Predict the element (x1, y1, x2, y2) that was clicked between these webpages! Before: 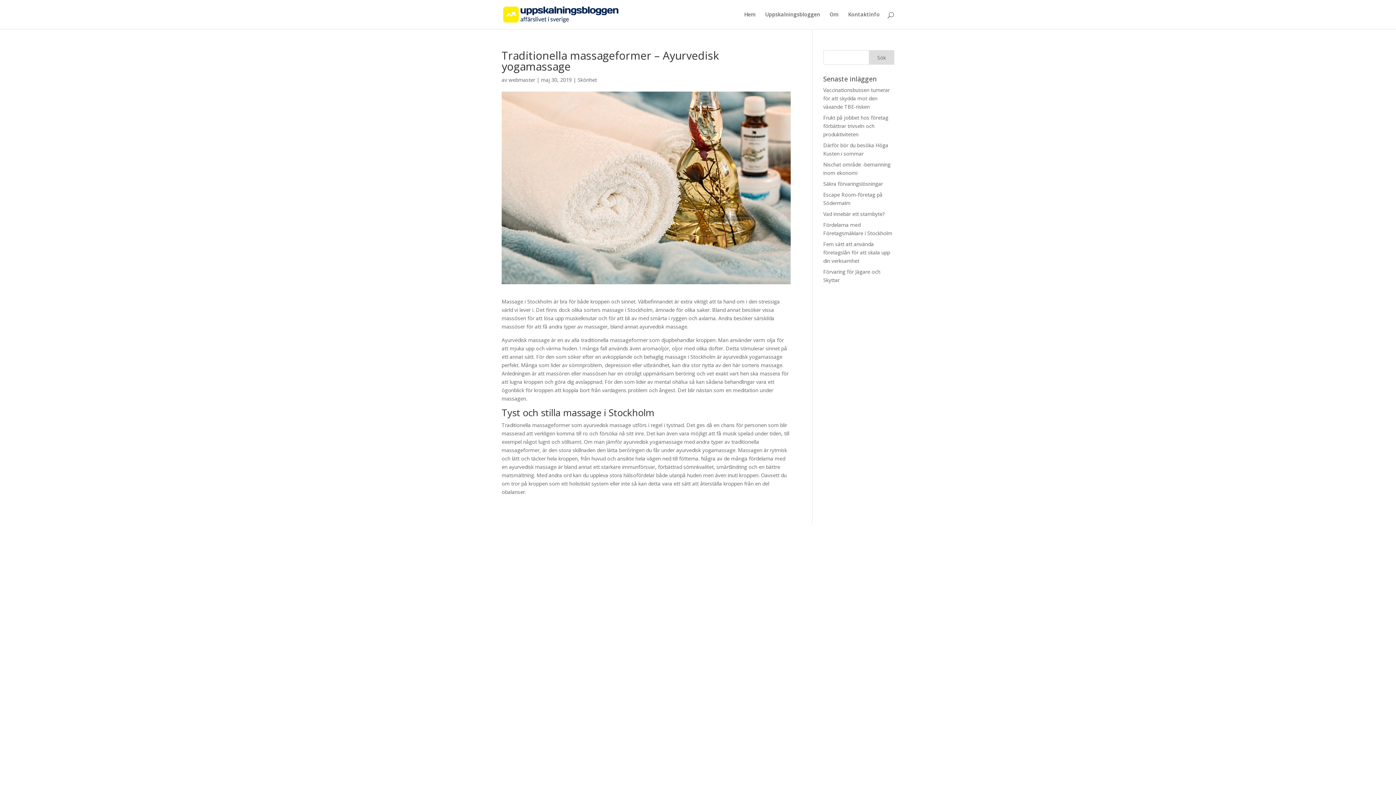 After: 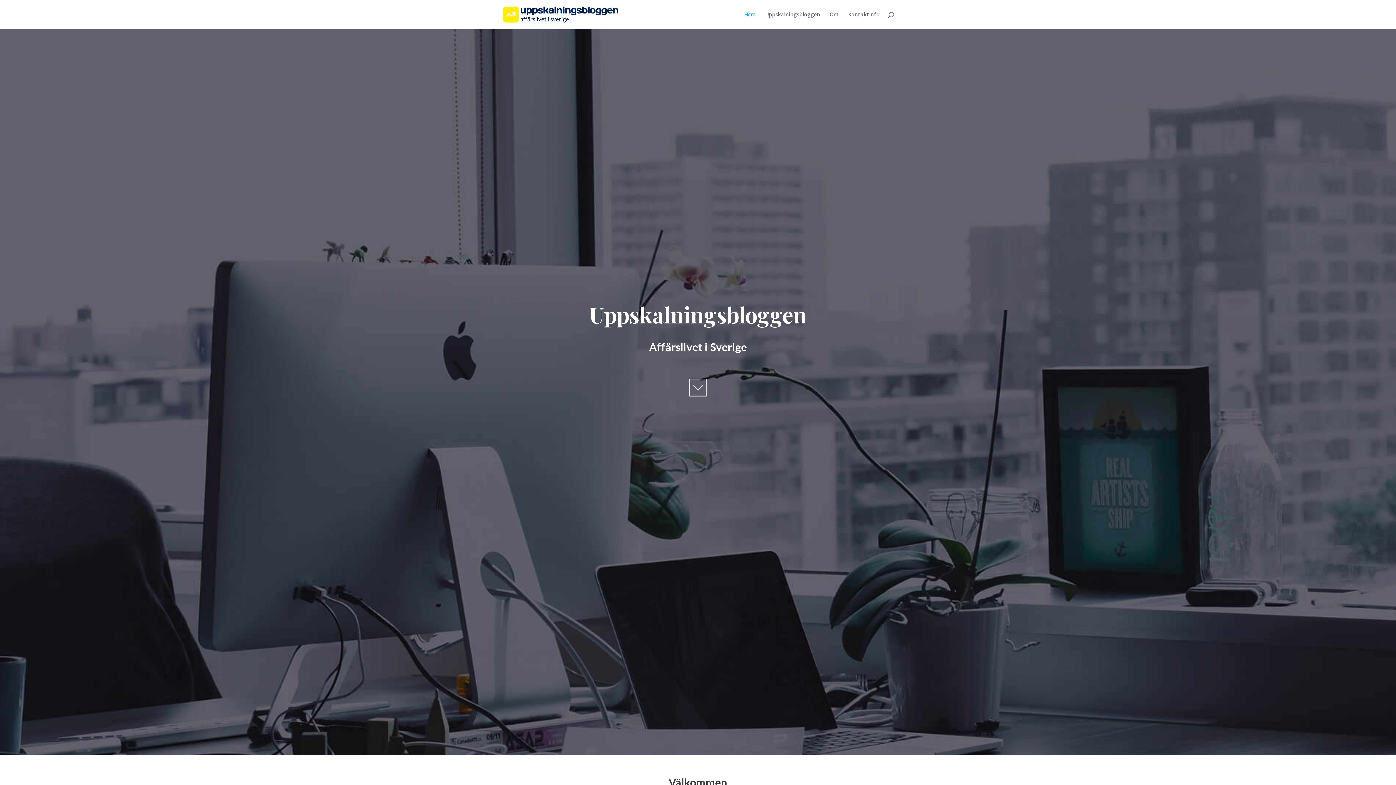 Action: bbox: (503, 10, 618, 17)